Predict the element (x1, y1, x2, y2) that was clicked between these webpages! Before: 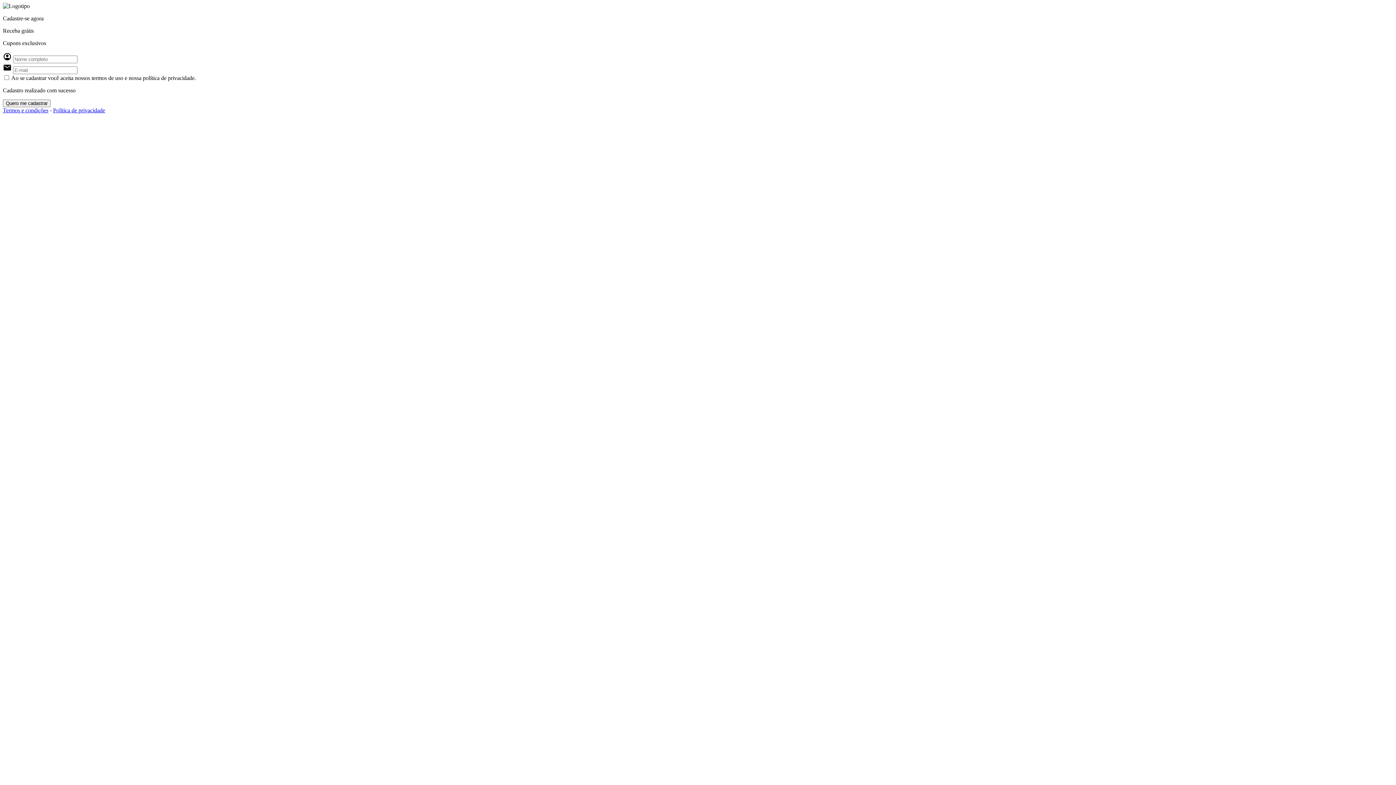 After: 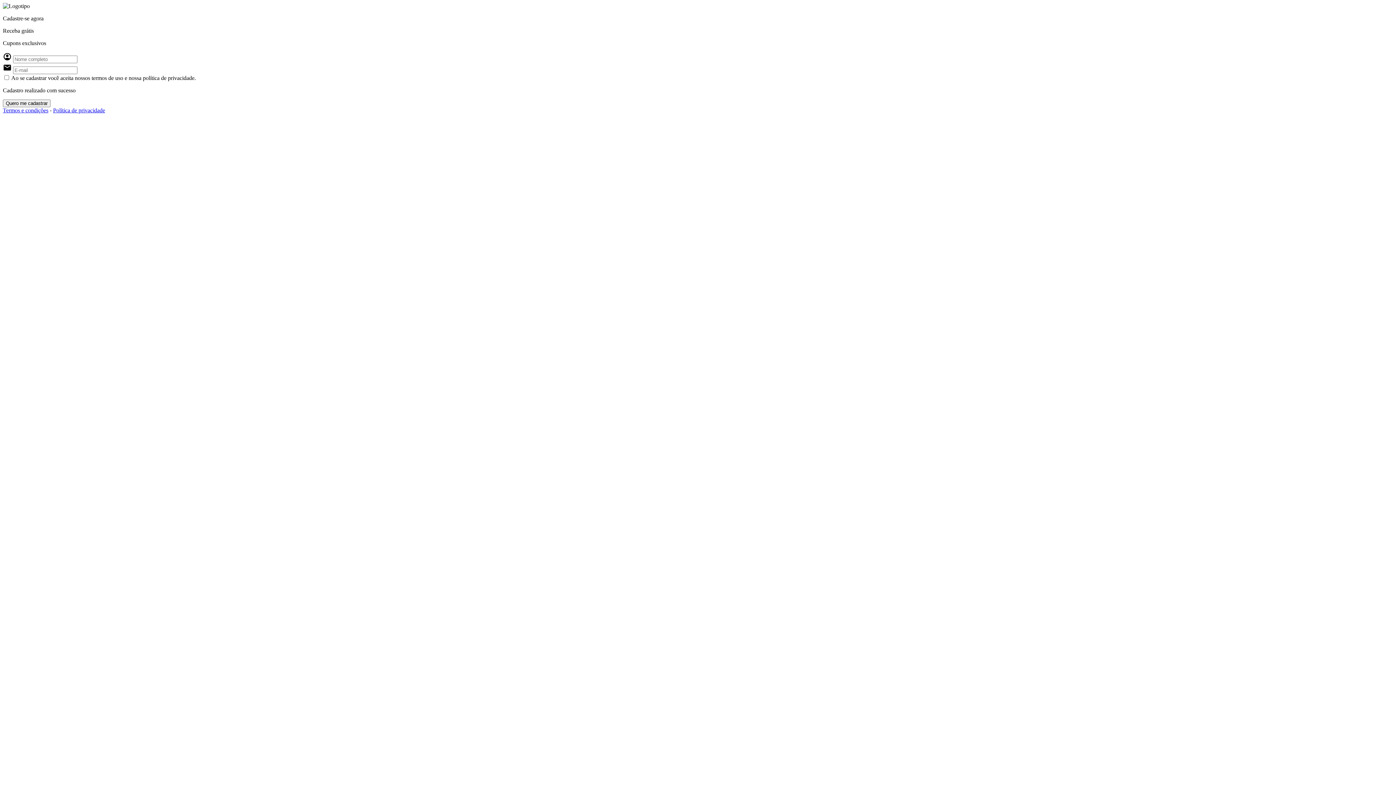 Action: label: Política de privacidade bbox: (53, 107, 105, 113)